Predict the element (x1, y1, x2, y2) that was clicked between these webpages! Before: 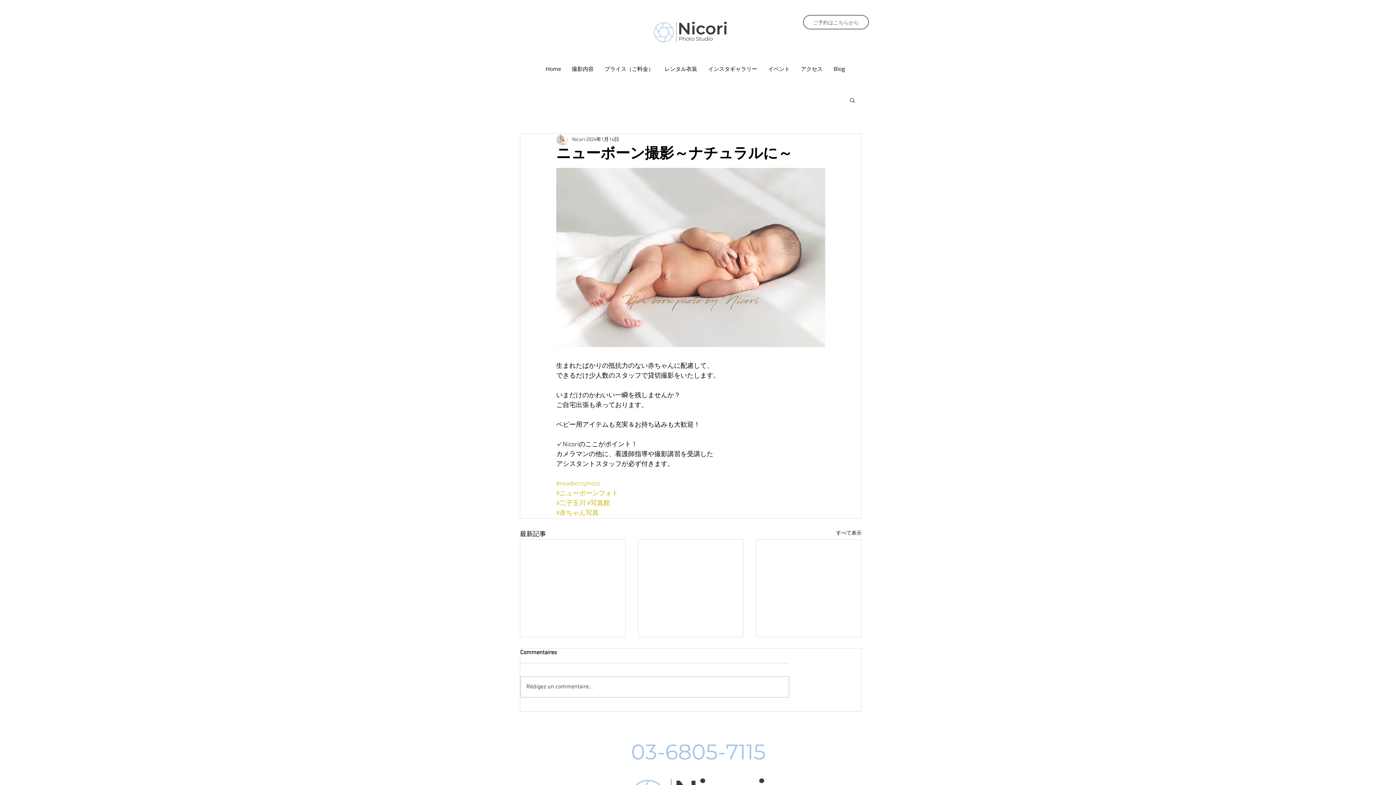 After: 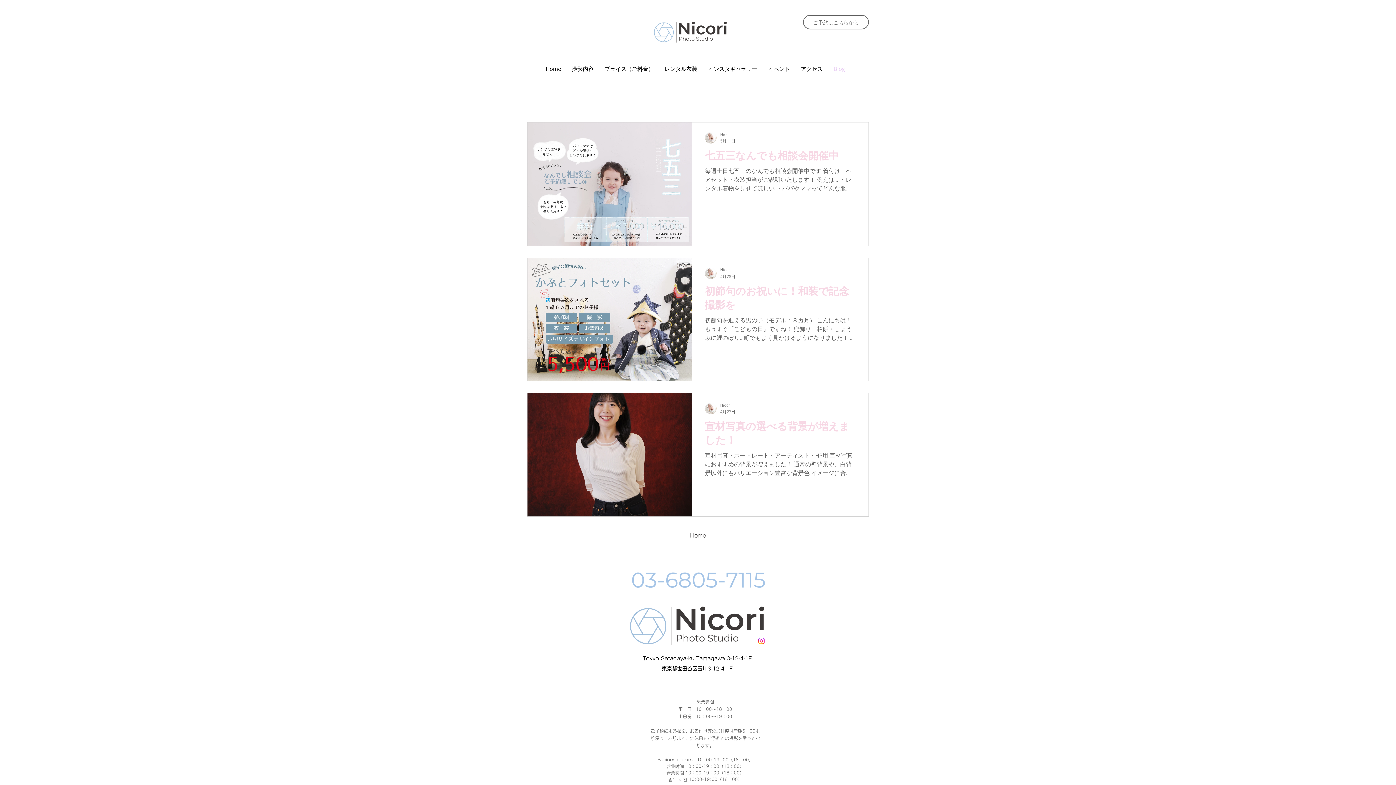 Action: label: Blog bbox: (828, 64, 850, 73)